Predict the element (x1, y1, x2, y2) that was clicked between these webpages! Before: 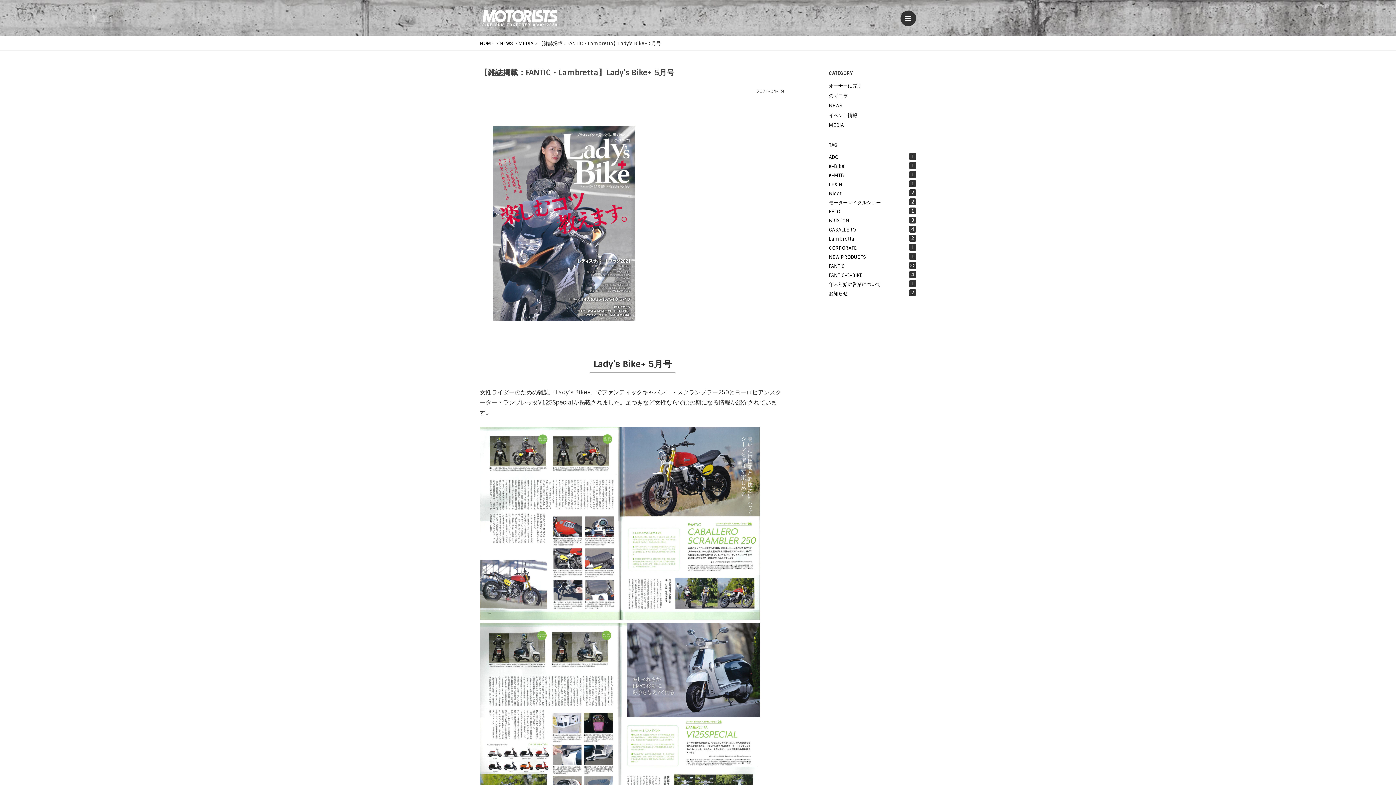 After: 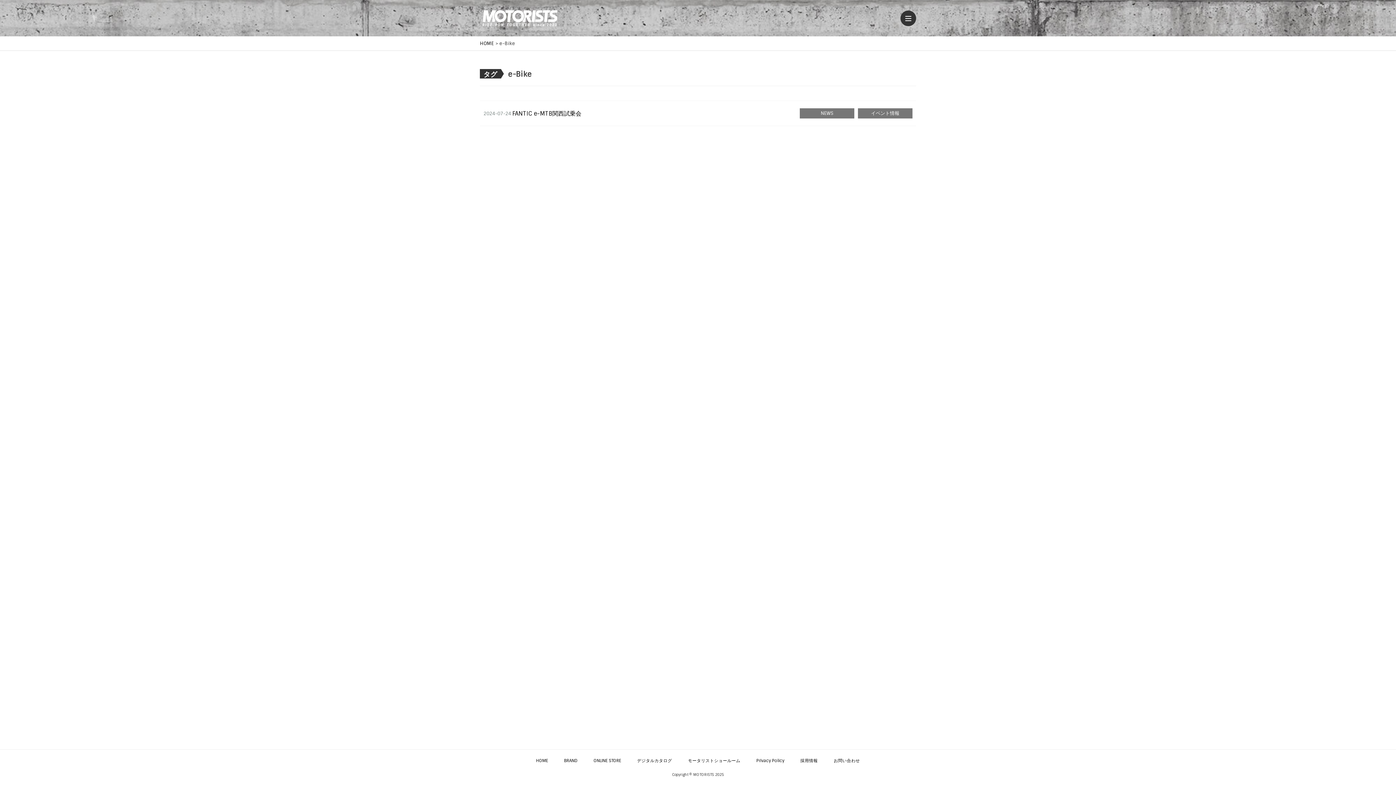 Action: bbox: (829, 162, 916, 170) label: e-Bike
1